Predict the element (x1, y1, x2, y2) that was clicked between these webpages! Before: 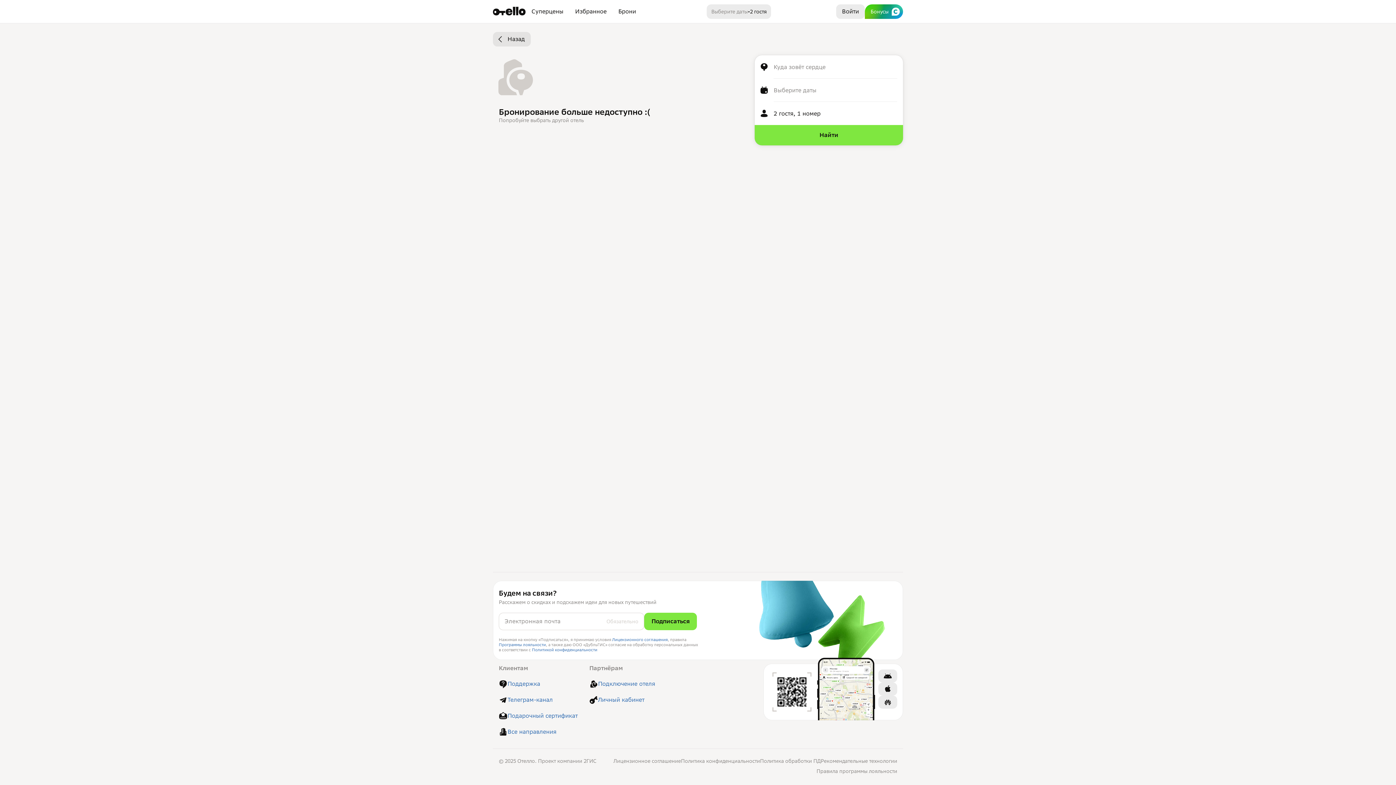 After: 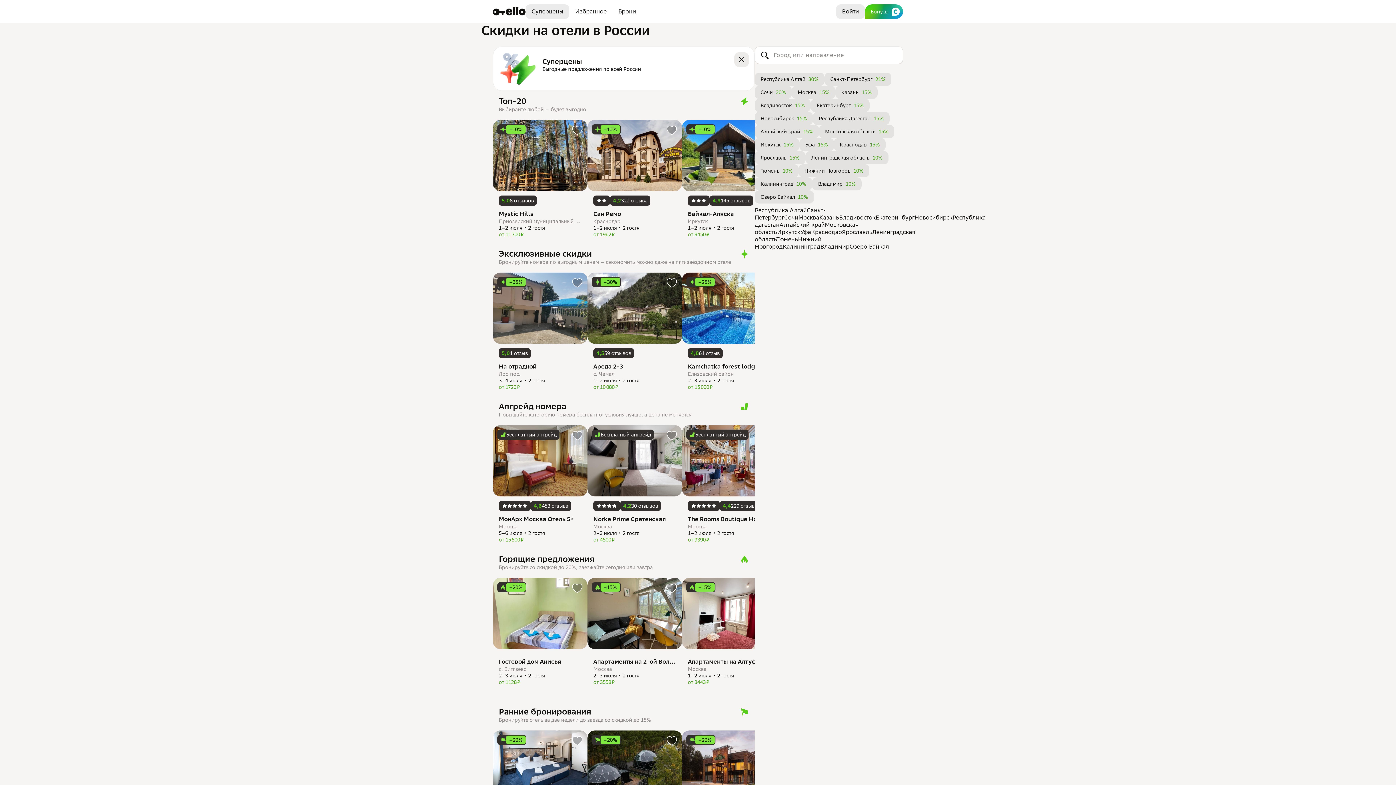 Action: bbox: (525, 4, 569, 18) label: Суперцены